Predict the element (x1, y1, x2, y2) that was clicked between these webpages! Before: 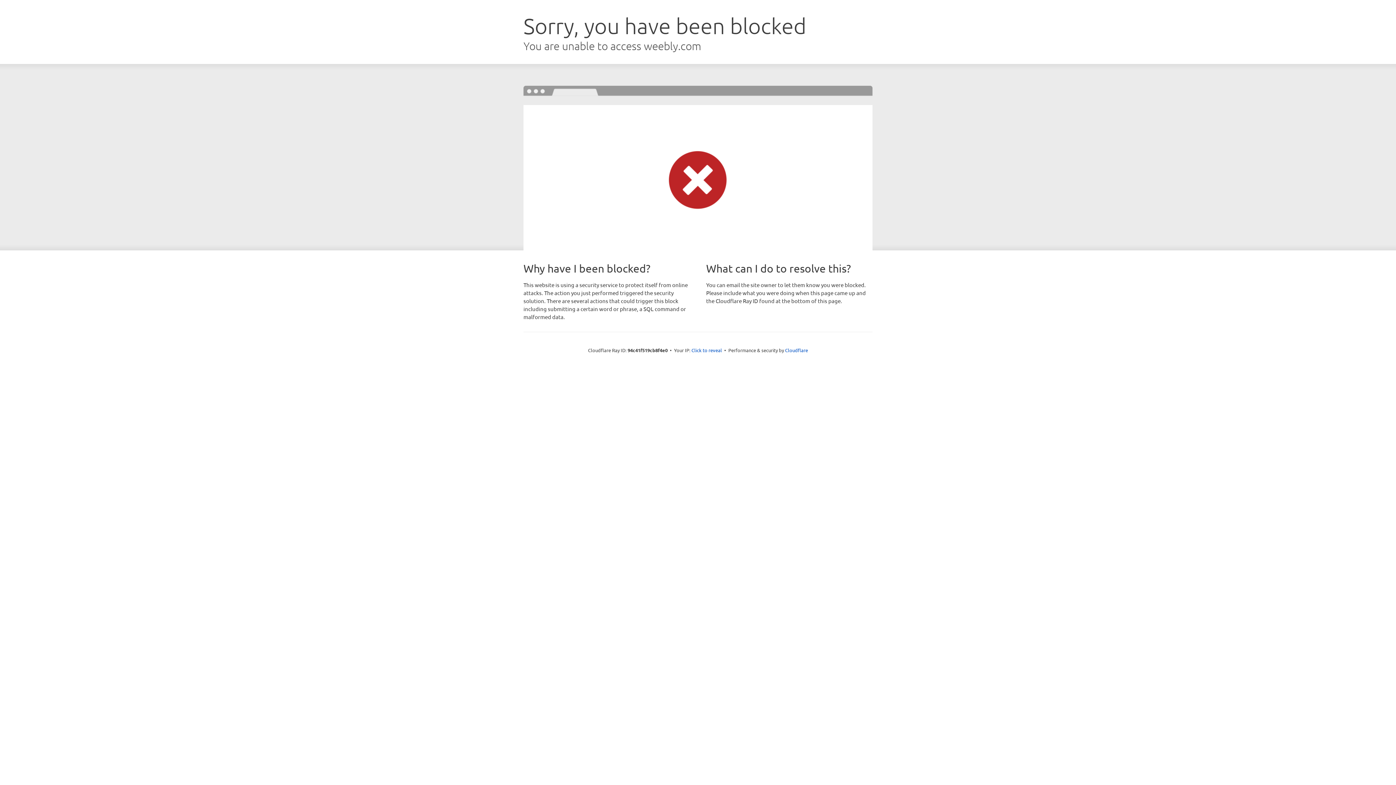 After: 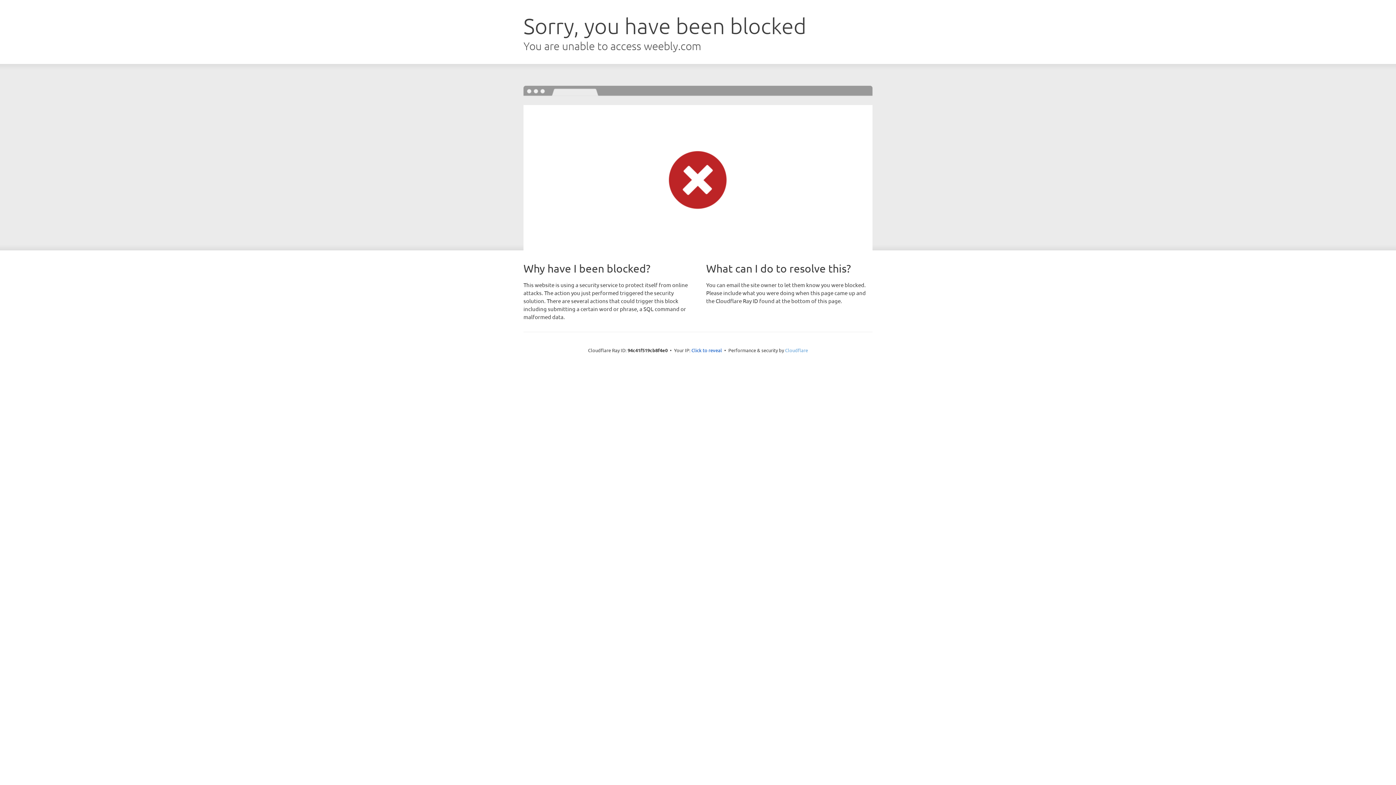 Action: label: Cloudflare bbox: (785, 347, 808, 353)